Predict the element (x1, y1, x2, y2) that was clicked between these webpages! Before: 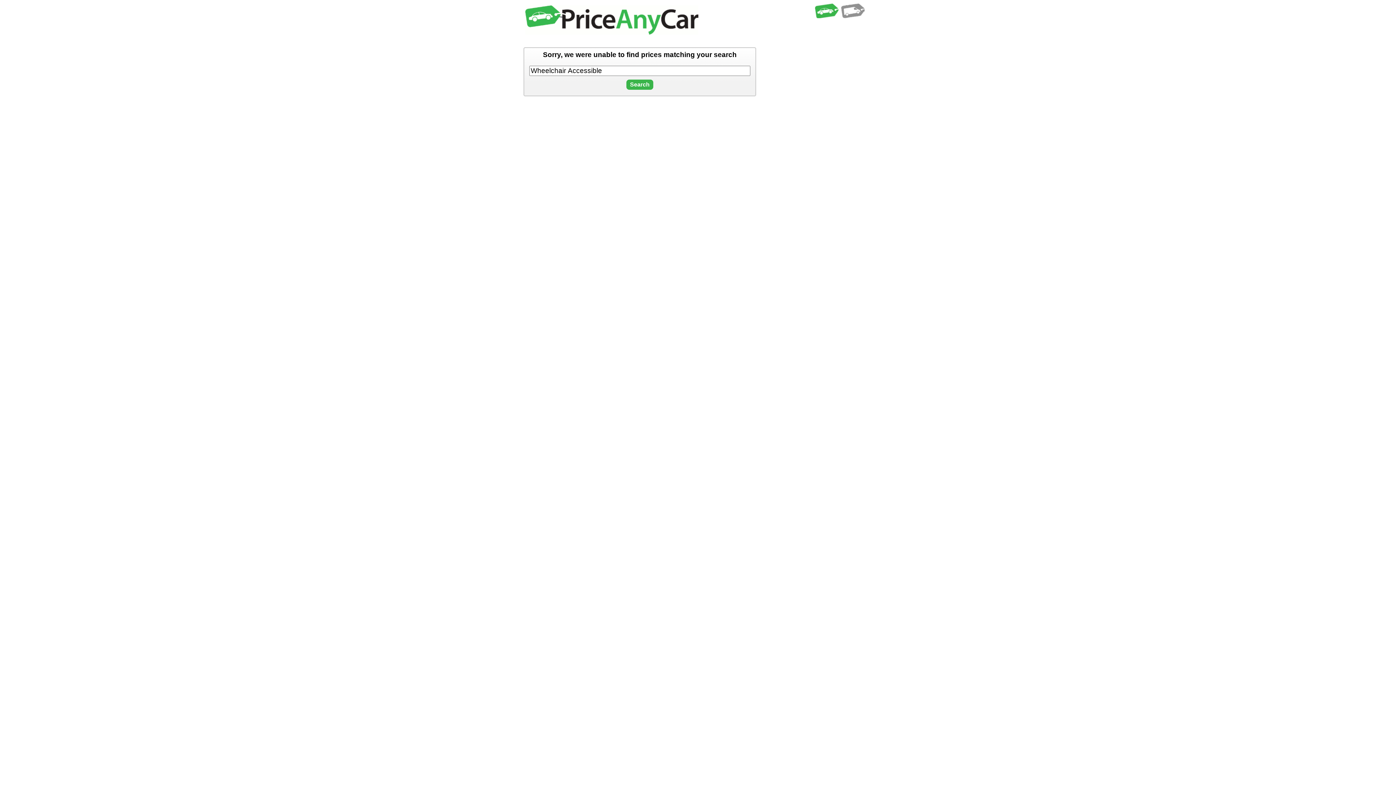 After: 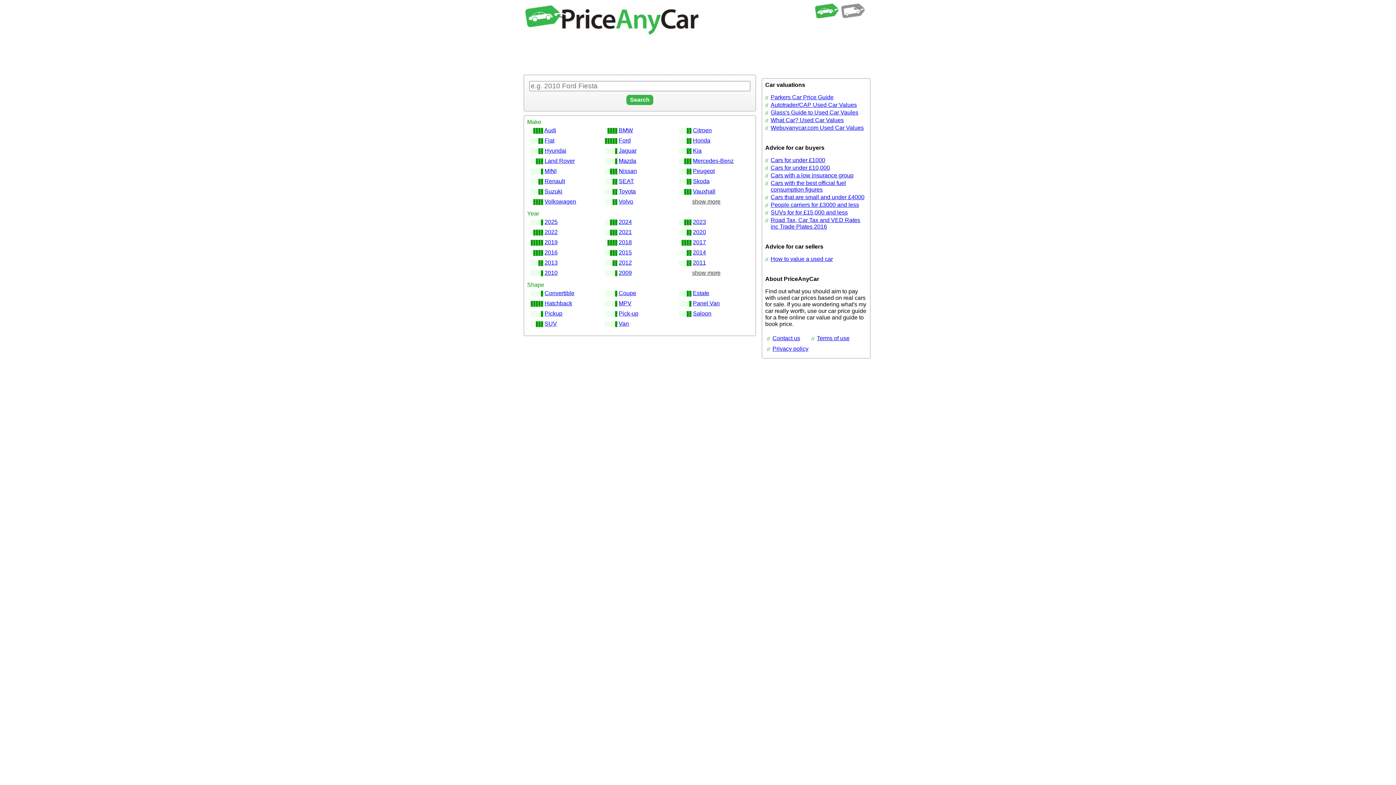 Action: bbox: (523, 29, 698, 35)